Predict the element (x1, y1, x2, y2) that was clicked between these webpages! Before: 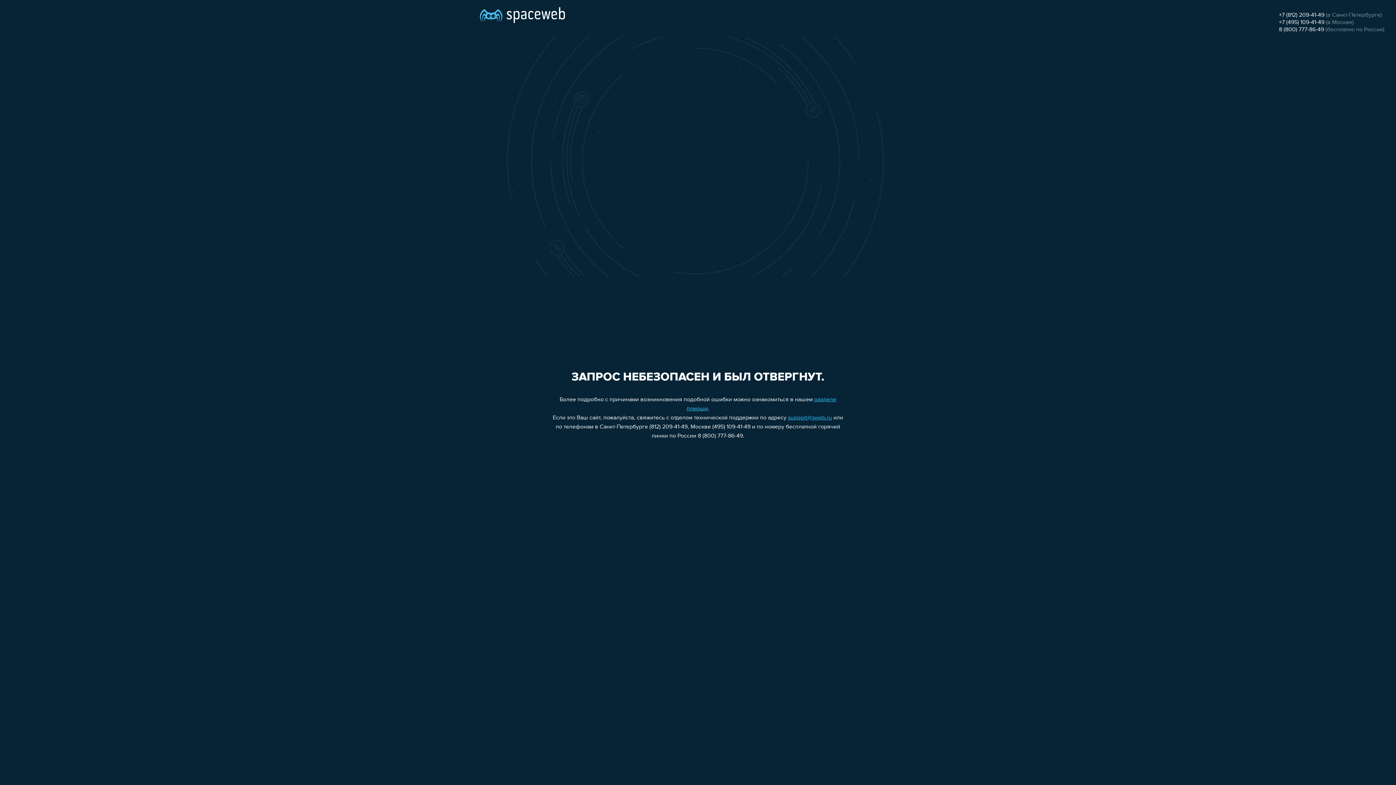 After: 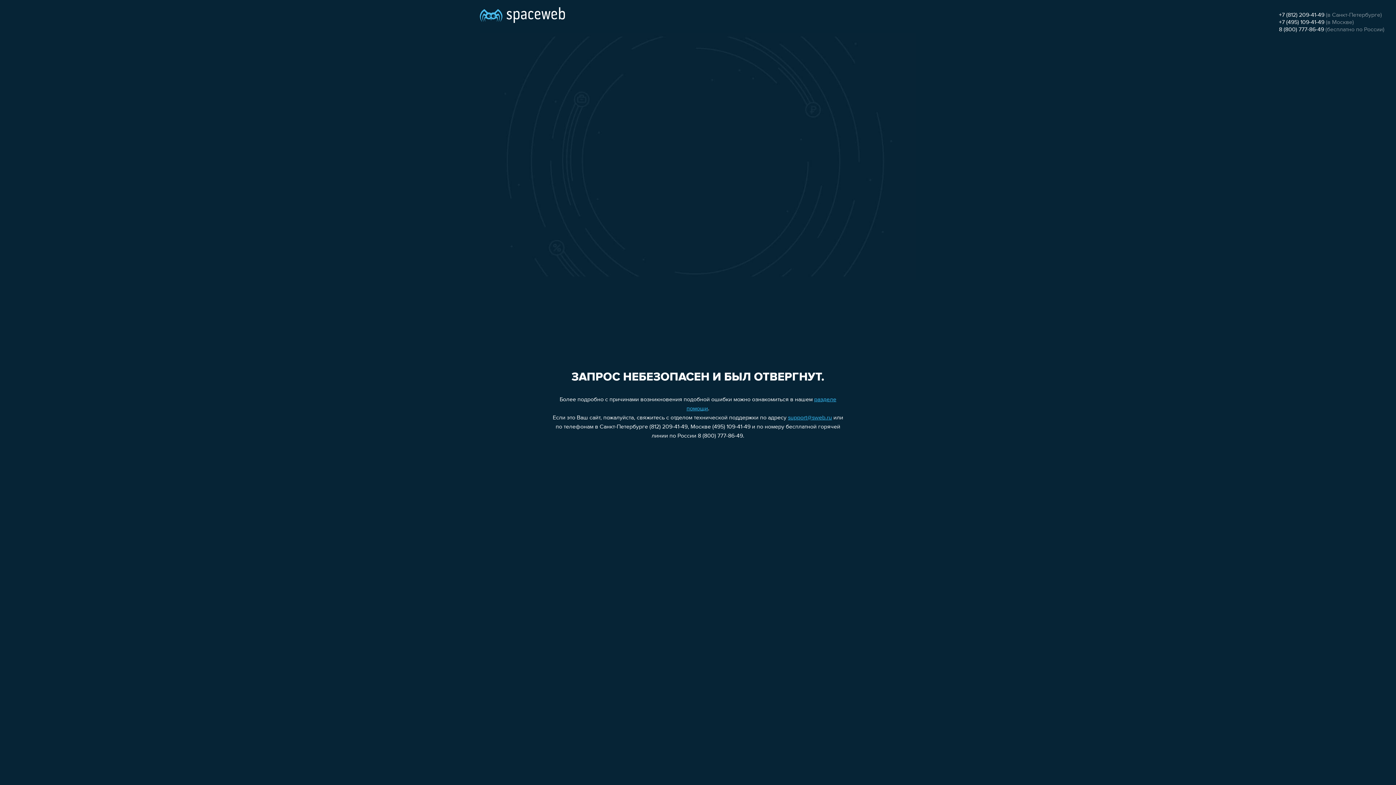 Action: label: +7 (812) 209-41-49 bbox: (1279, 12, 1324, 18)